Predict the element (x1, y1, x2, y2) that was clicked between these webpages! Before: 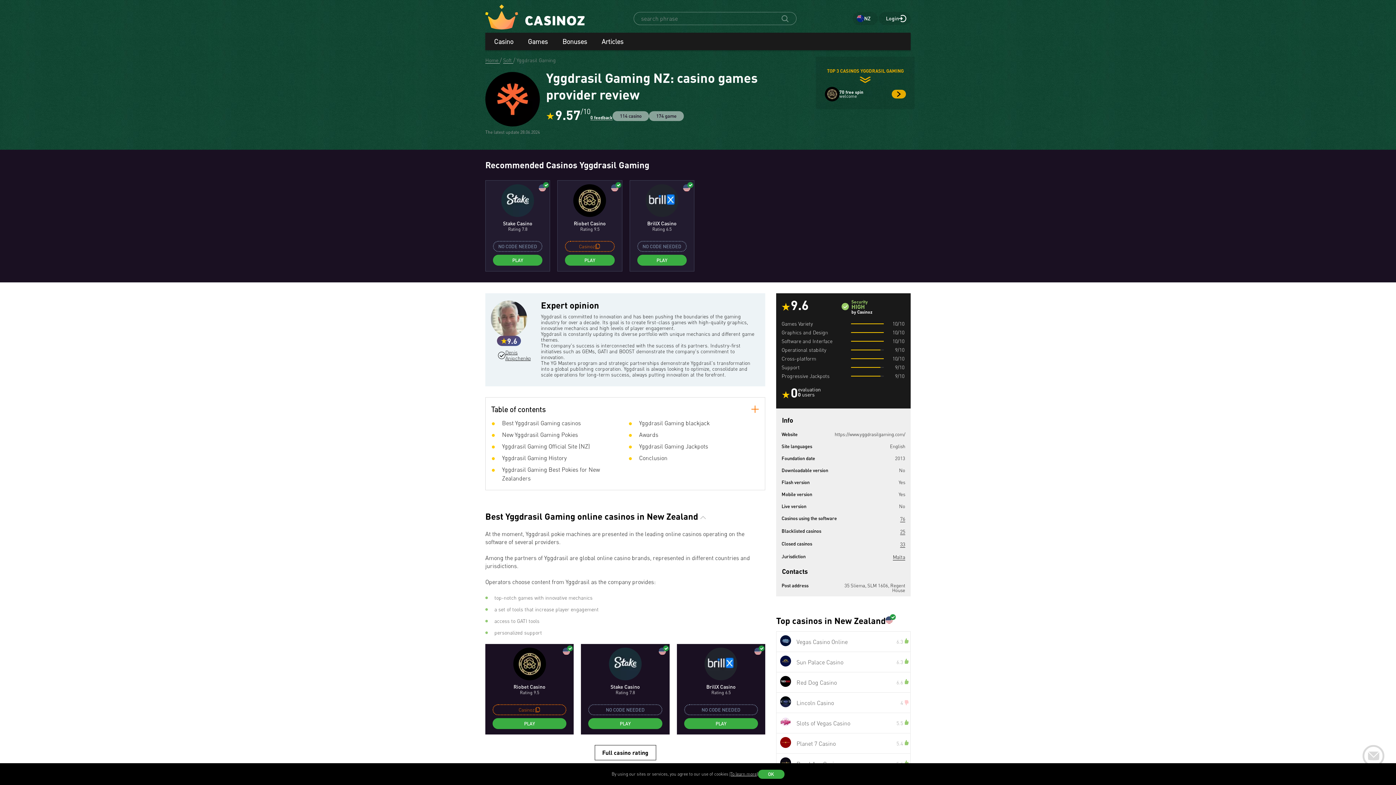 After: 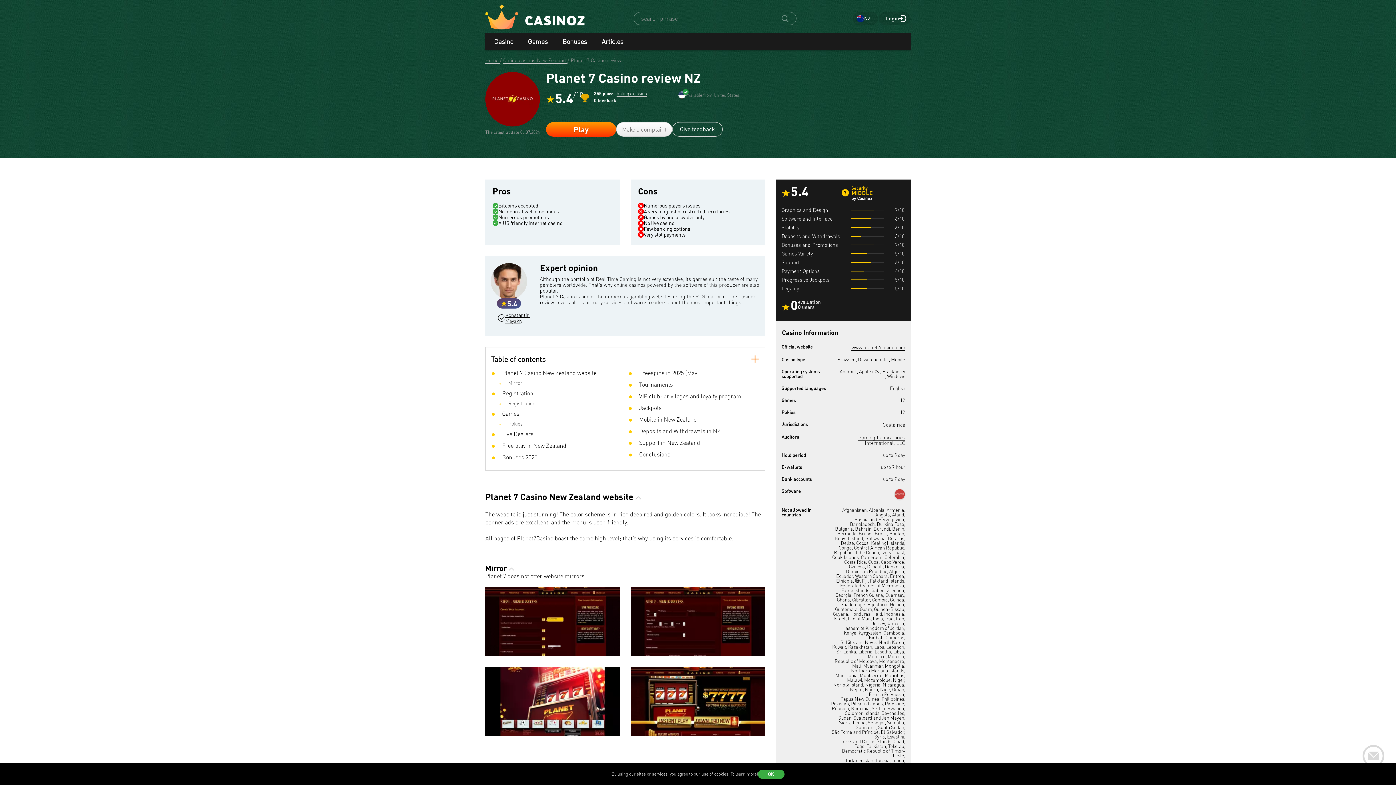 Action: bbox: (780, 738, 791, 749)